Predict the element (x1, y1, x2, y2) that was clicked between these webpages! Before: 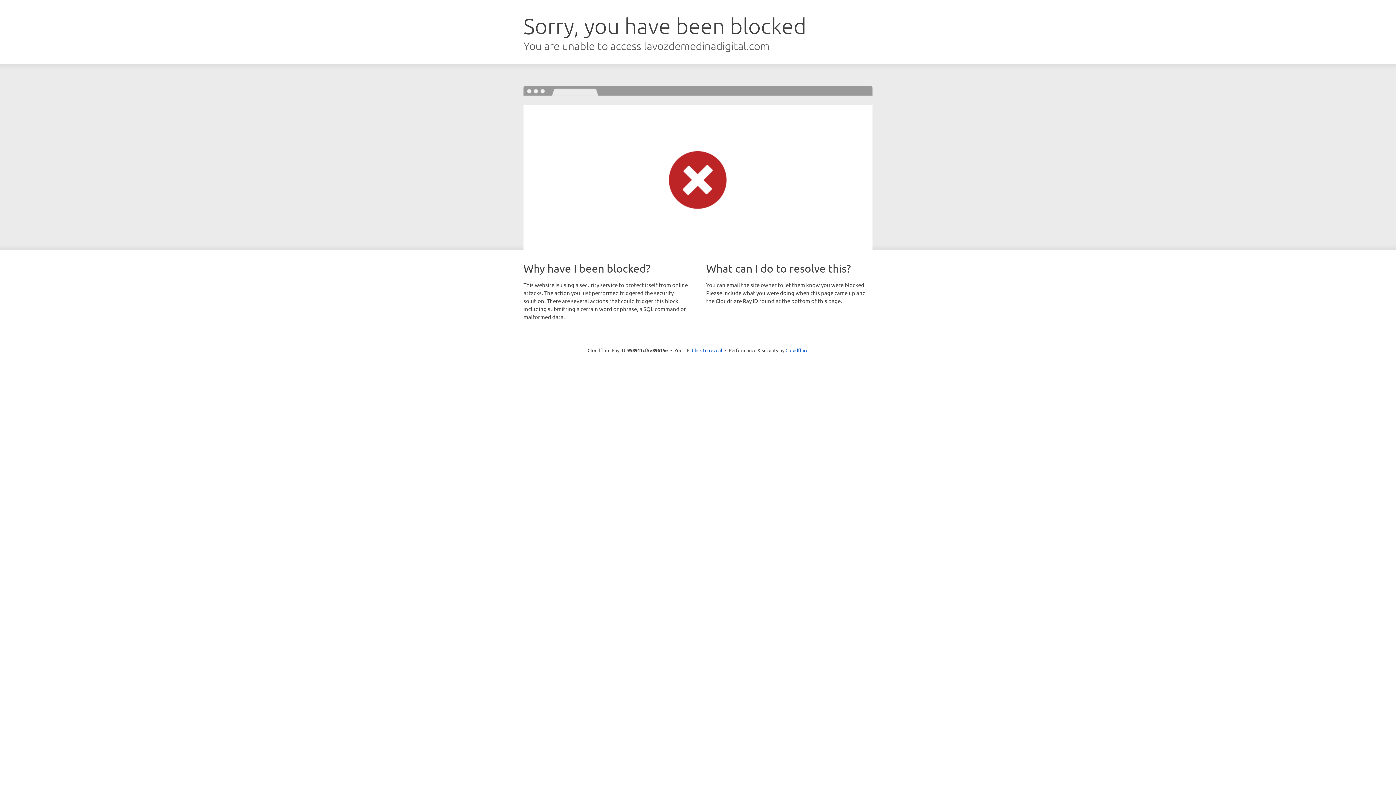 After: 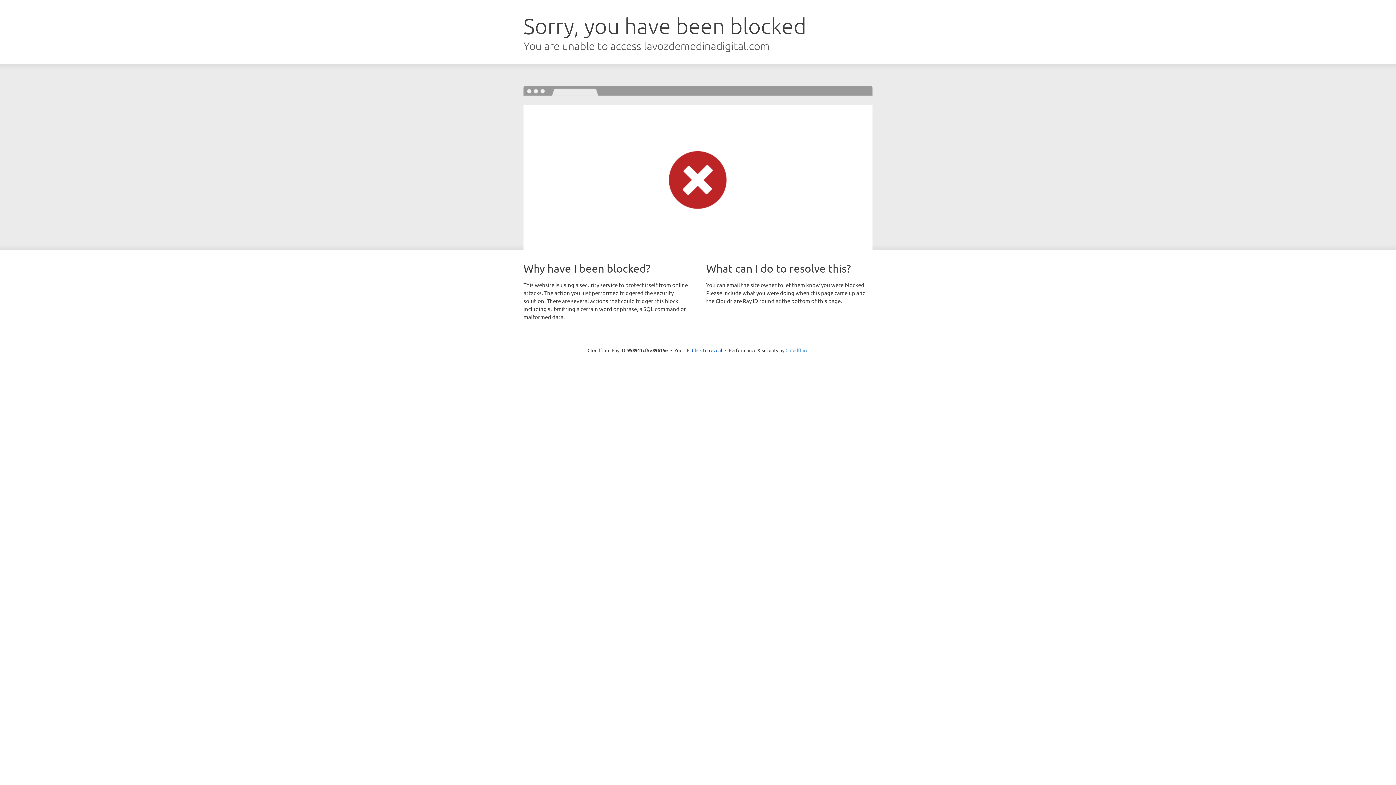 Action: label: Cloudflare bbox: (785, 347, 808, 353)